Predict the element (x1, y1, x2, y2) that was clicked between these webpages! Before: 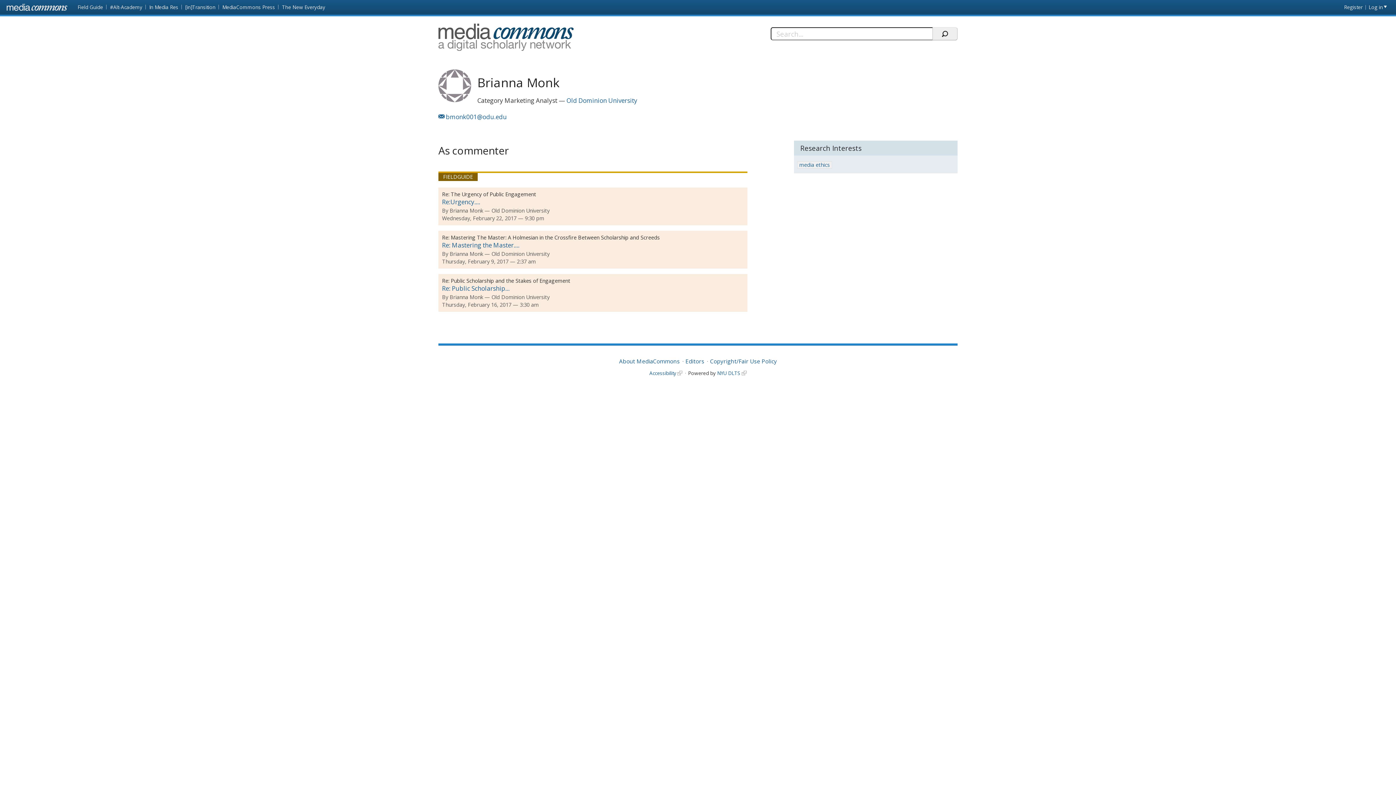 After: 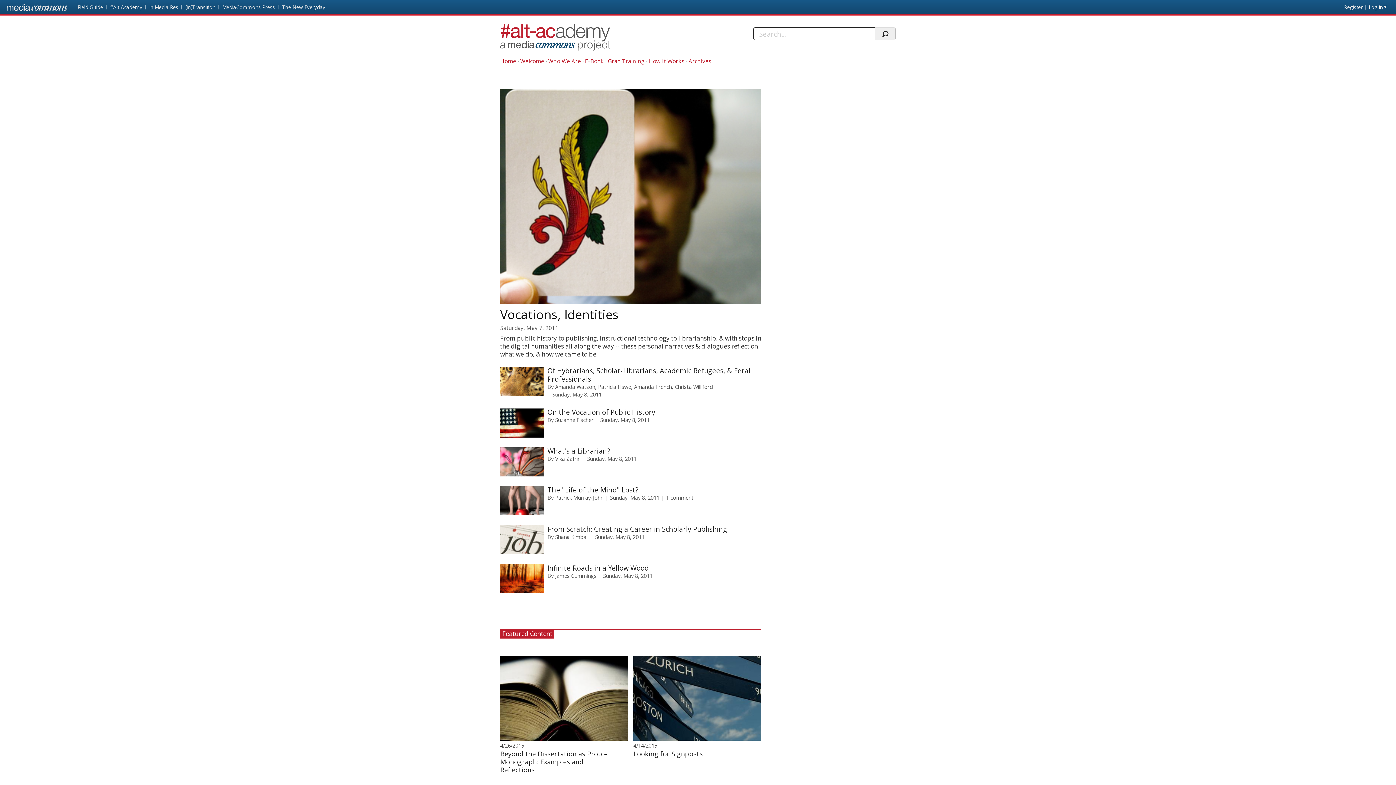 Action: label: #Alt-Academy bbox: (106, 0, 145, 14)